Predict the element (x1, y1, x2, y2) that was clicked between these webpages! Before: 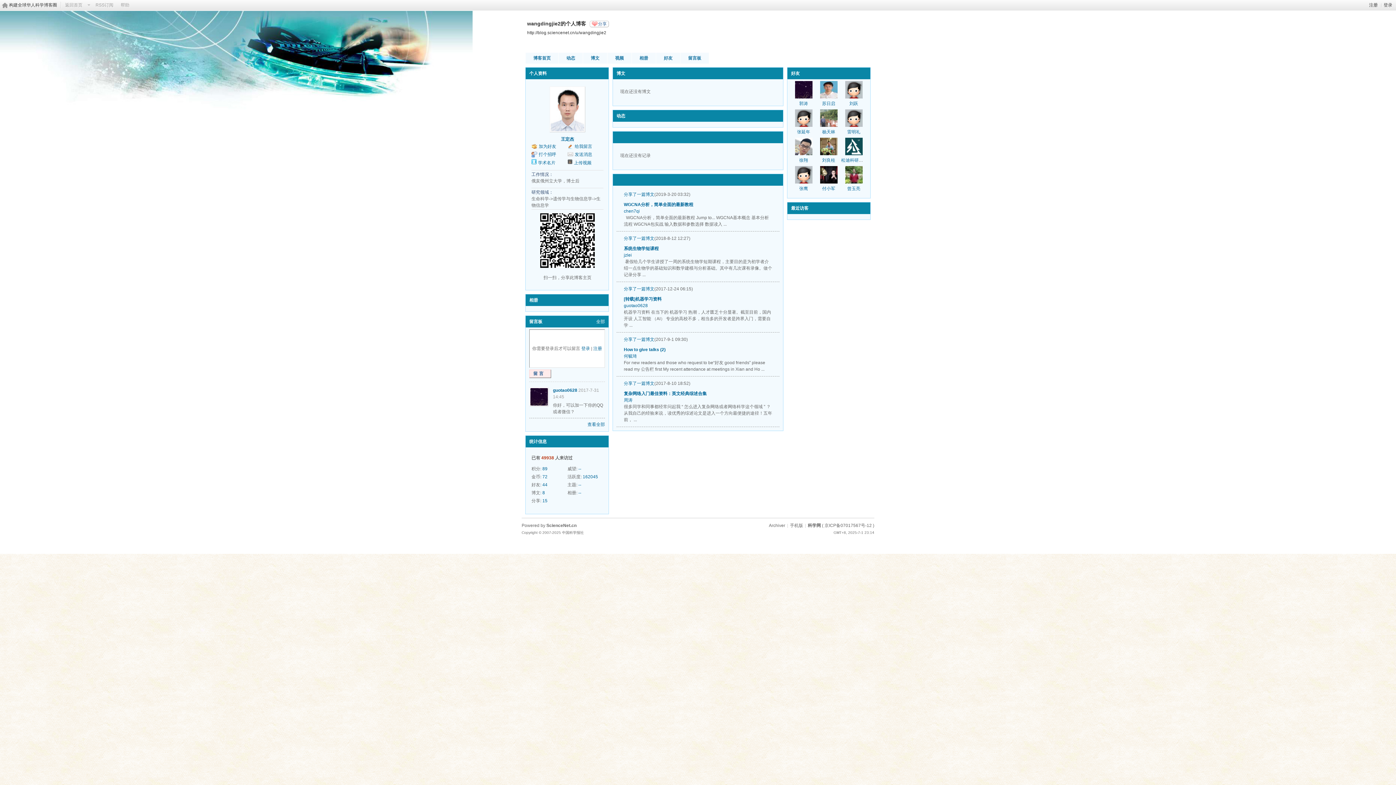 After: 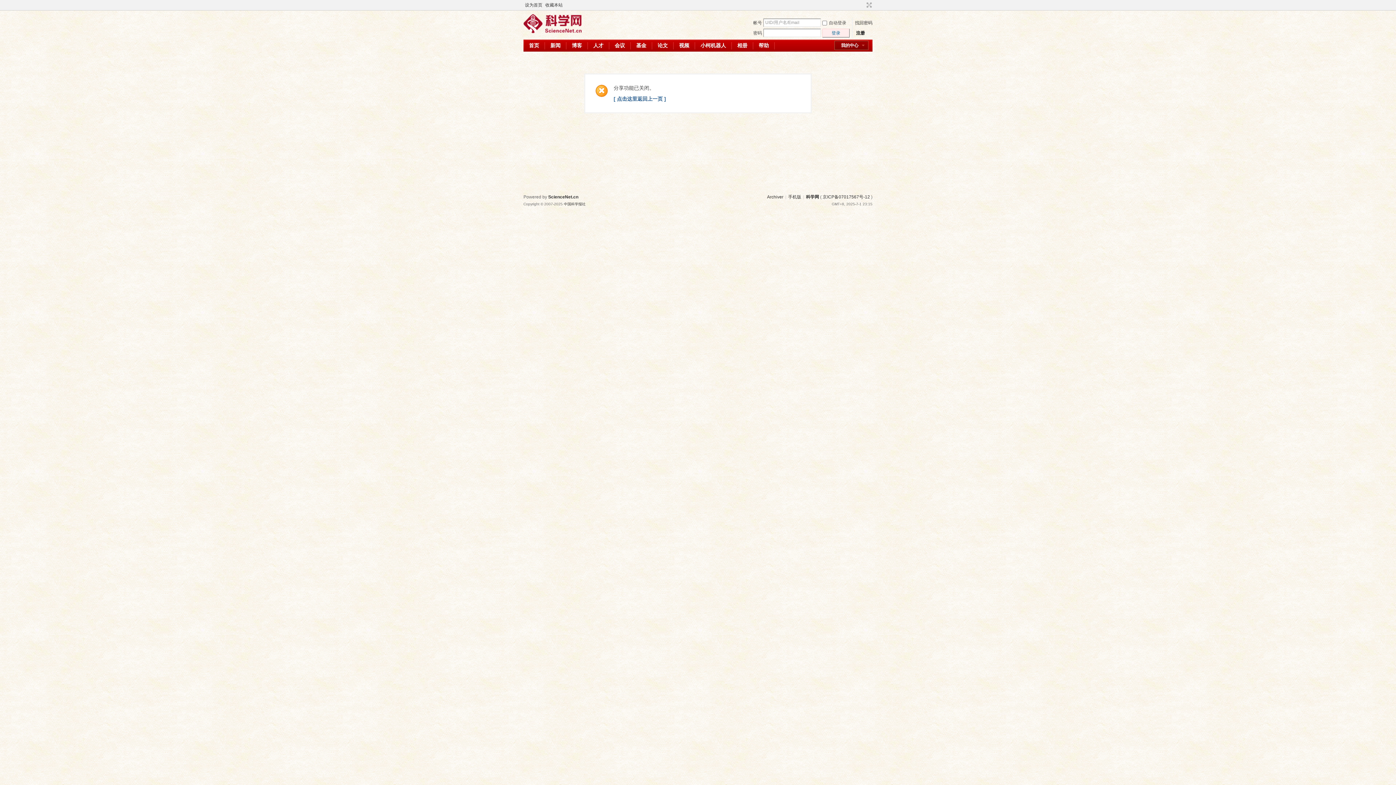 Action: bbox: (624, 337, 654, 342) label: 分享了一篇博文